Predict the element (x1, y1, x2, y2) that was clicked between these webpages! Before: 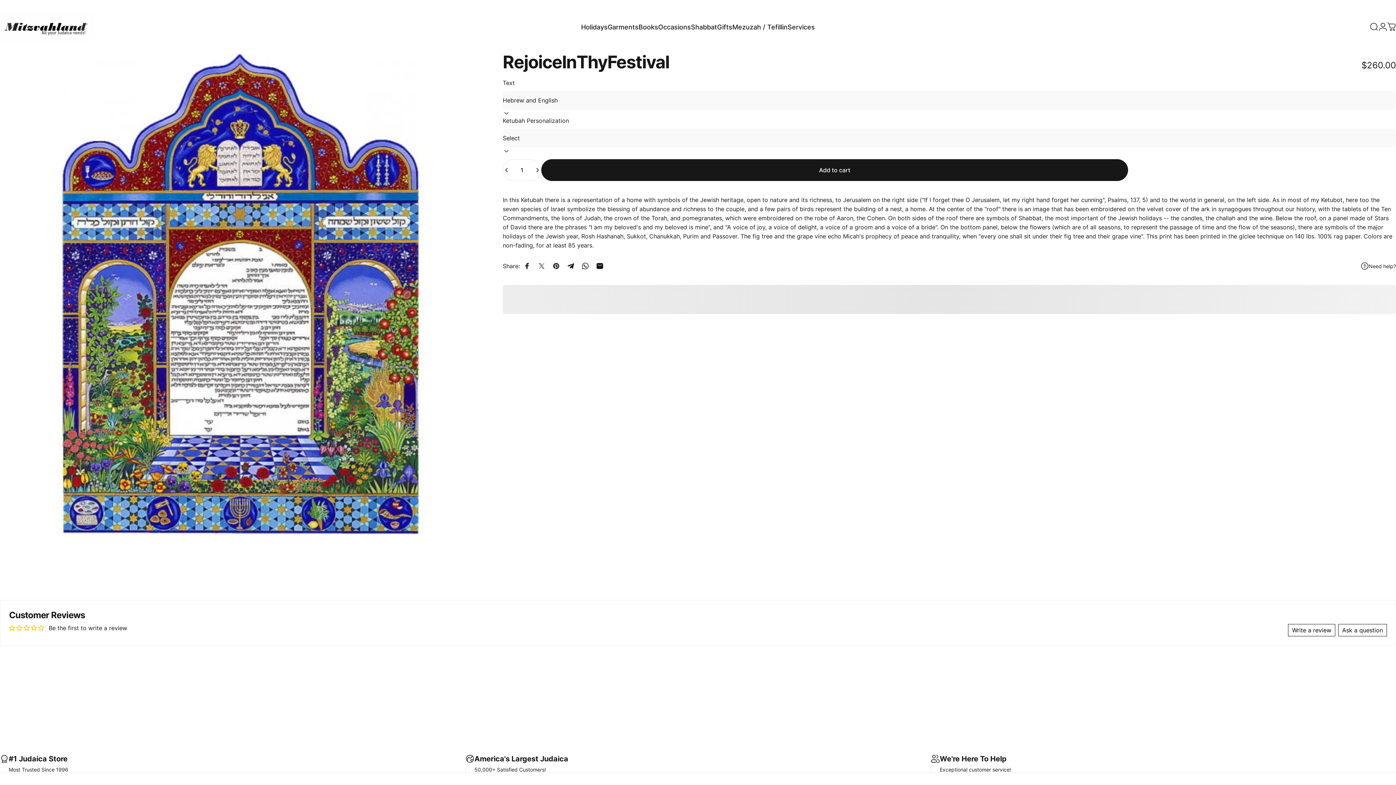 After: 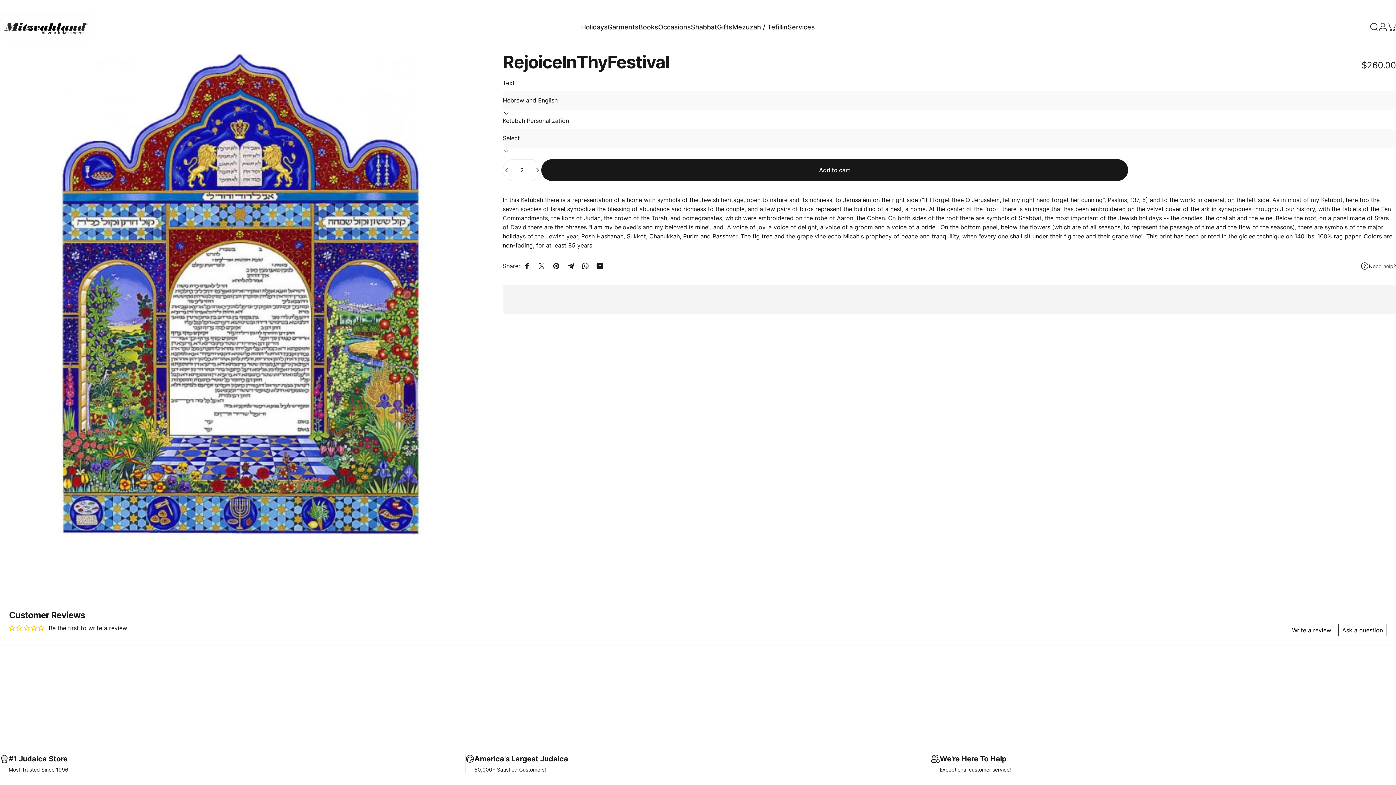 Action: label: Increase quantity for Rejoice In Thy Festival bbox: (530, 159, 541, 180)